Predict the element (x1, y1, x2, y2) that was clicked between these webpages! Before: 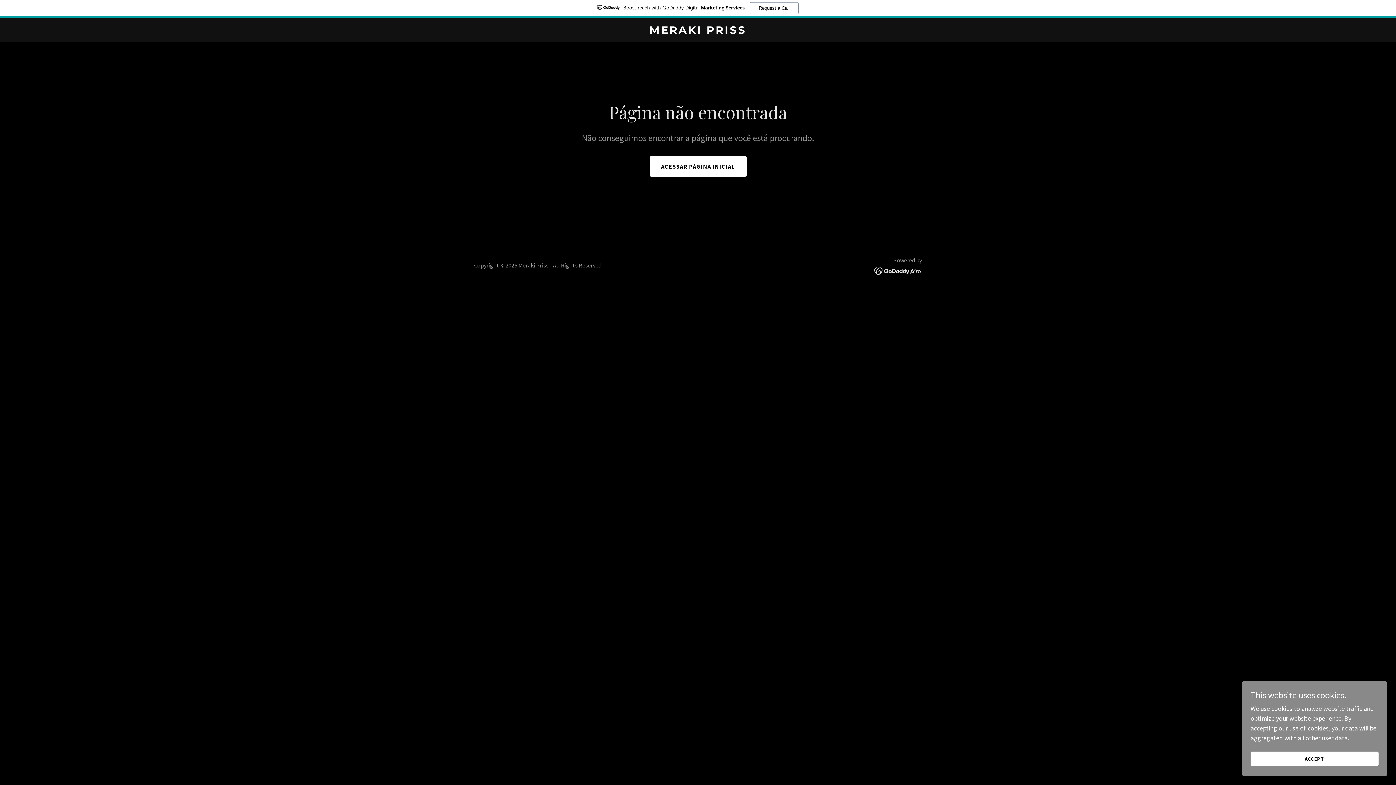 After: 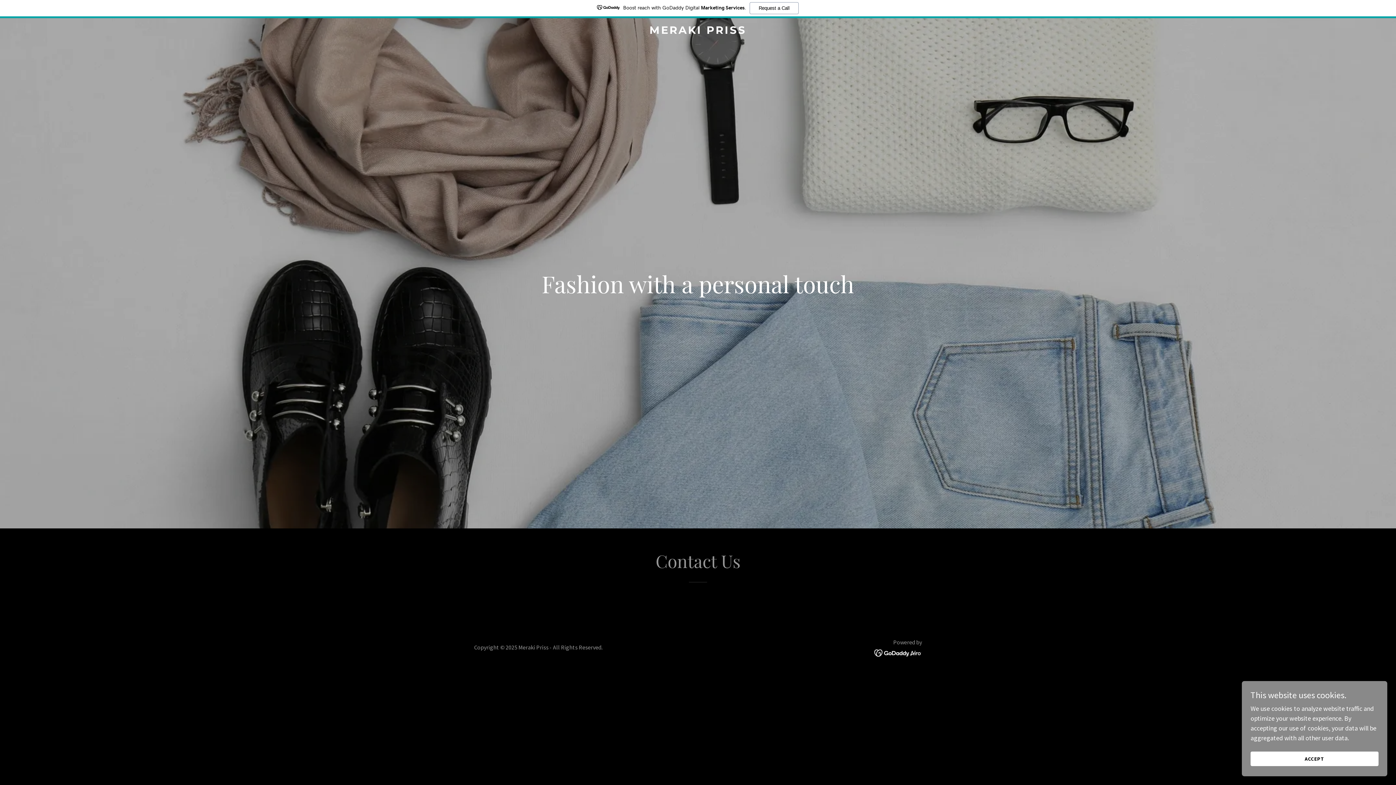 Action: label: MERAKI PRISS bbox: (471, 27, 925, 35)